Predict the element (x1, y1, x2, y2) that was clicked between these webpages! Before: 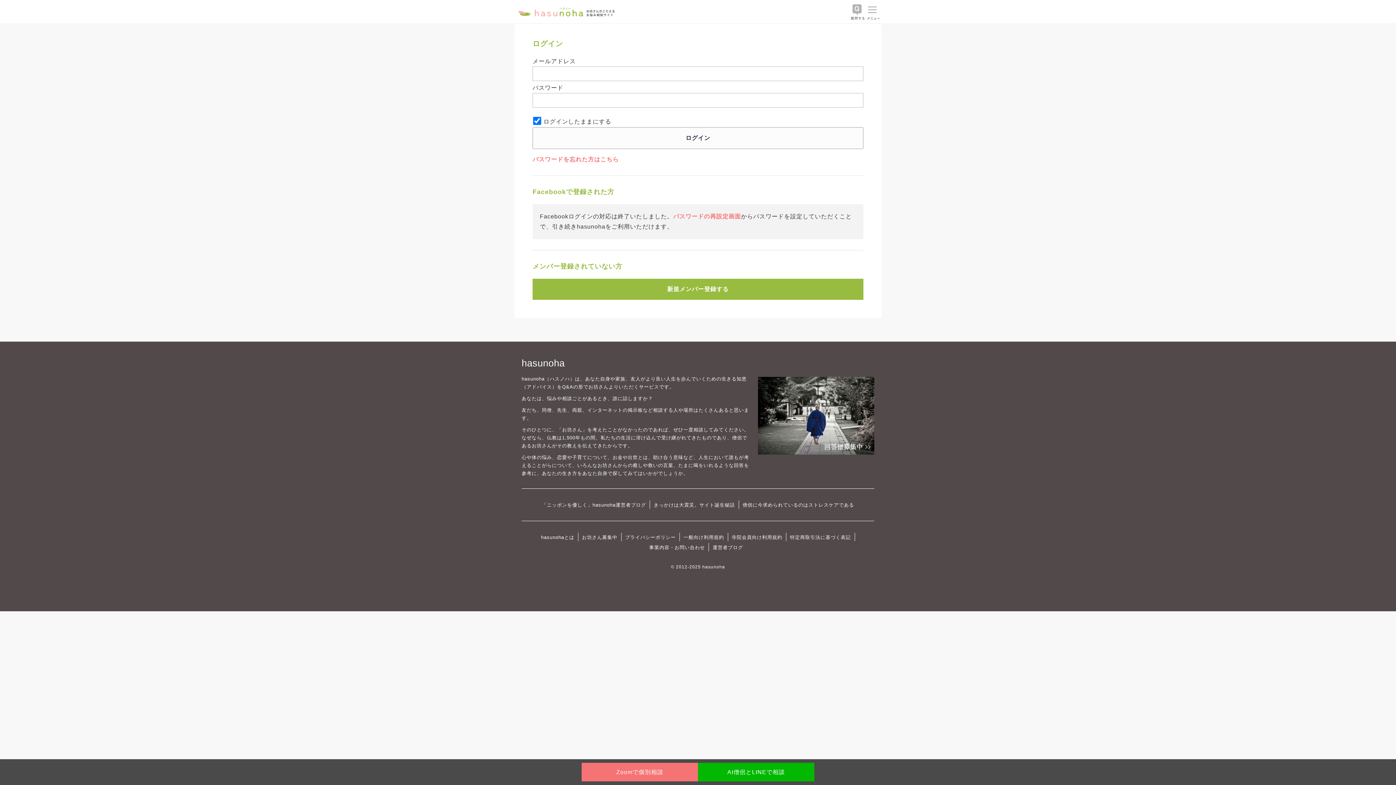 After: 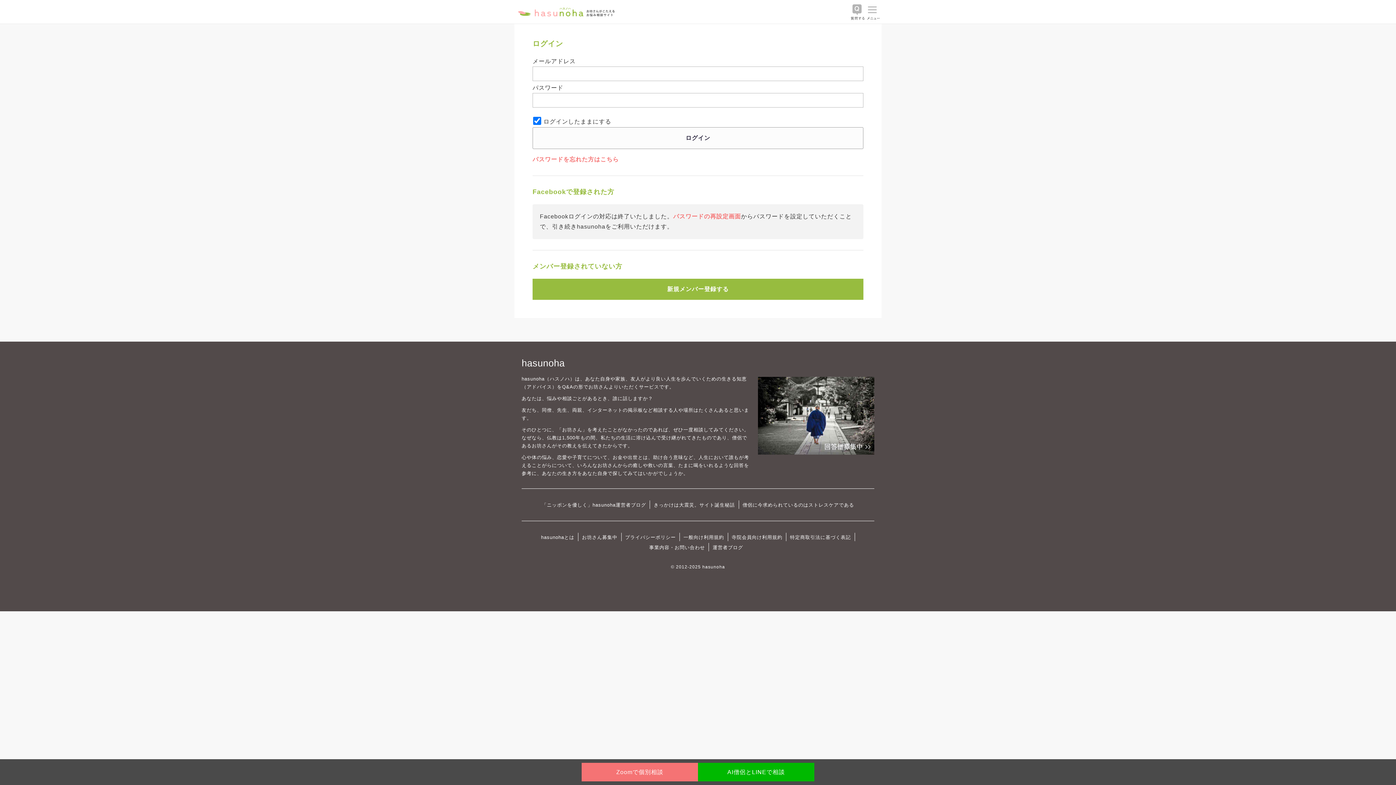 Action: bbox: (712, 545, 743, 550) label: 運営者ブログ